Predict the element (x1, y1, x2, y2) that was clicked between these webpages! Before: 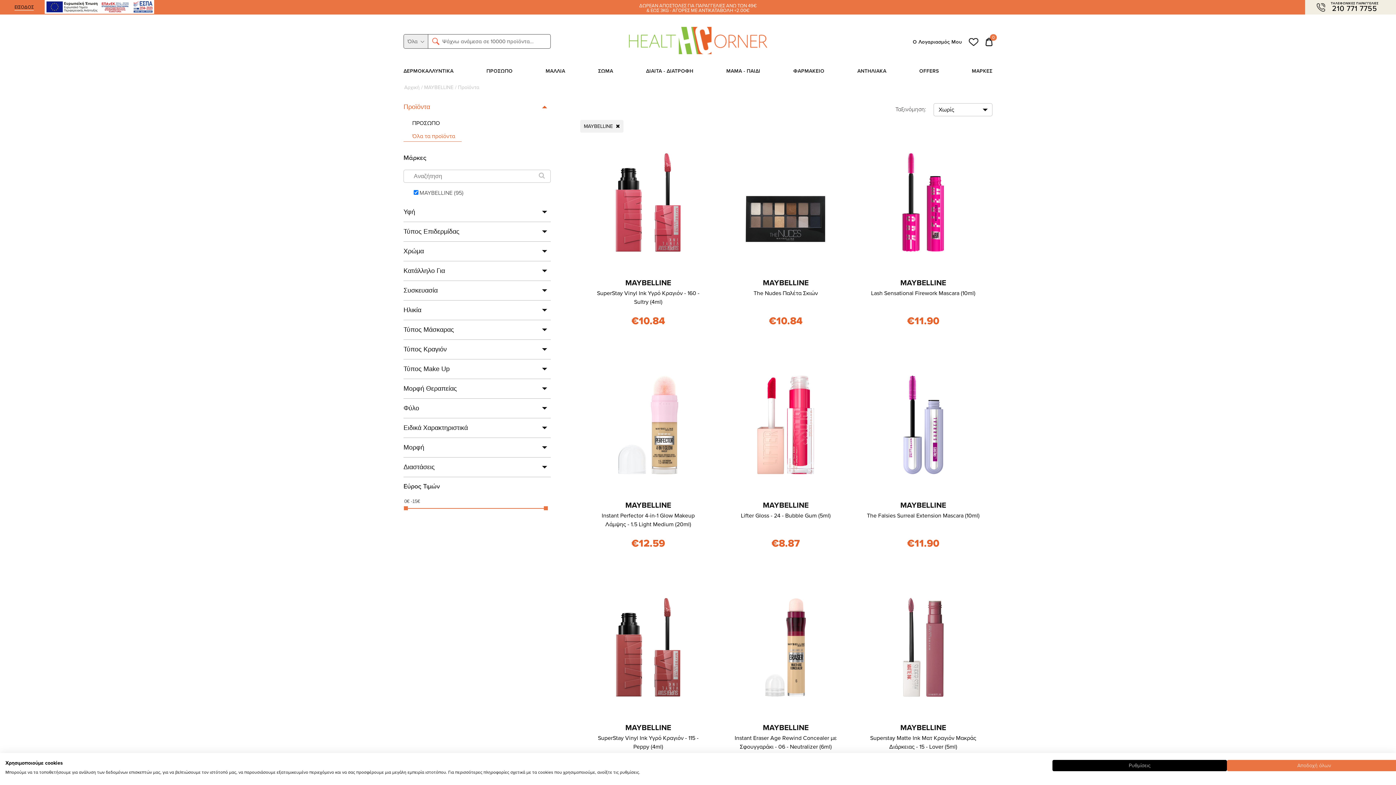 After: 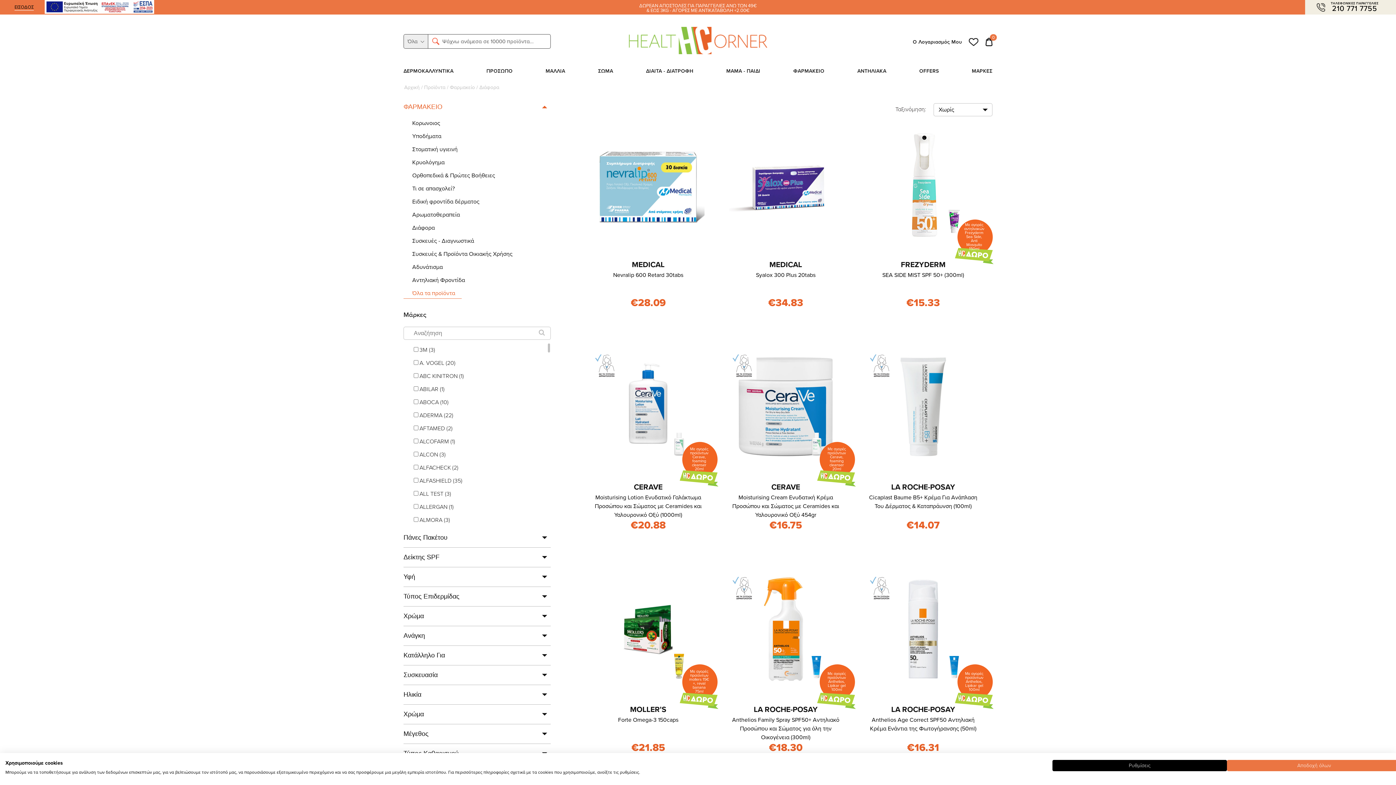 Action: bbox: (793, 67, 824, 83) label: ΦΑΡΜΑΚΕΙΟ